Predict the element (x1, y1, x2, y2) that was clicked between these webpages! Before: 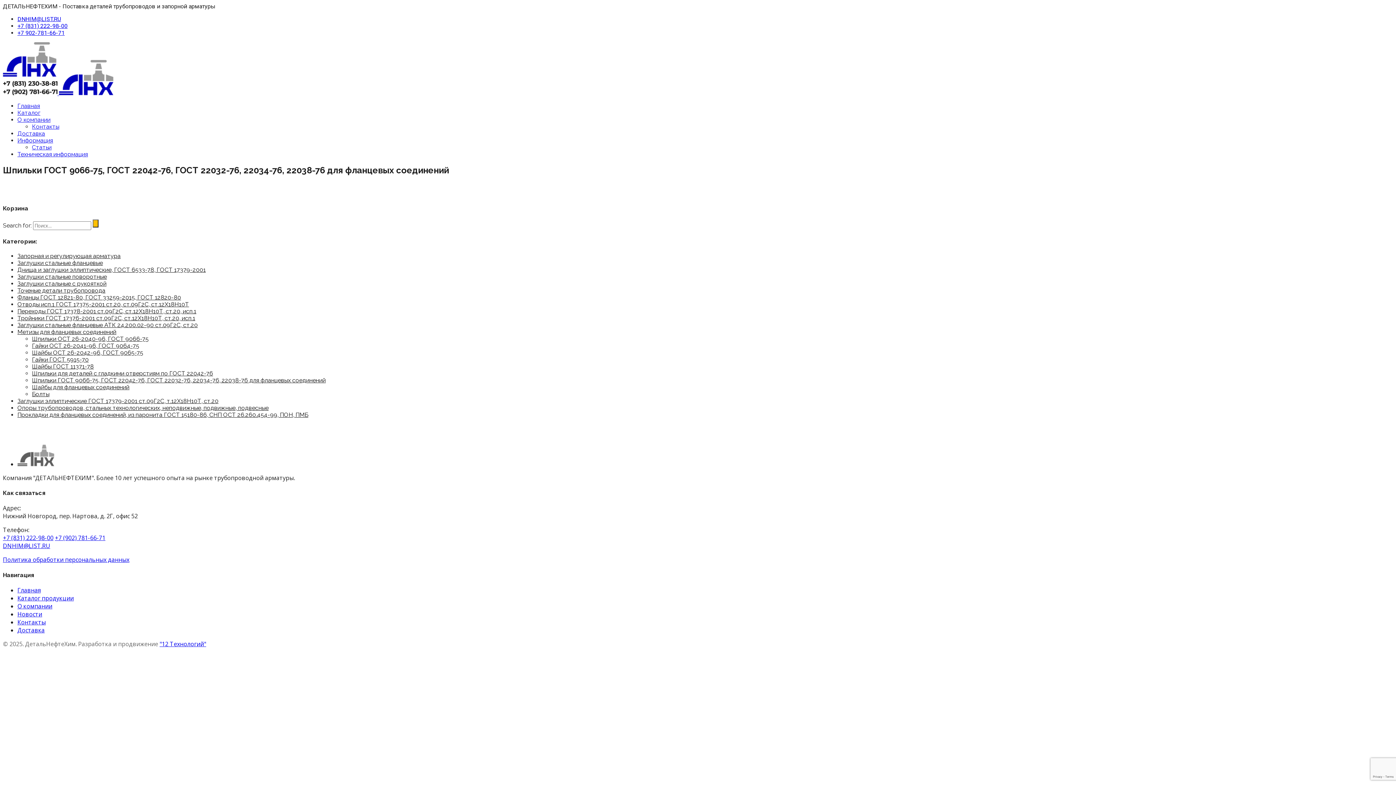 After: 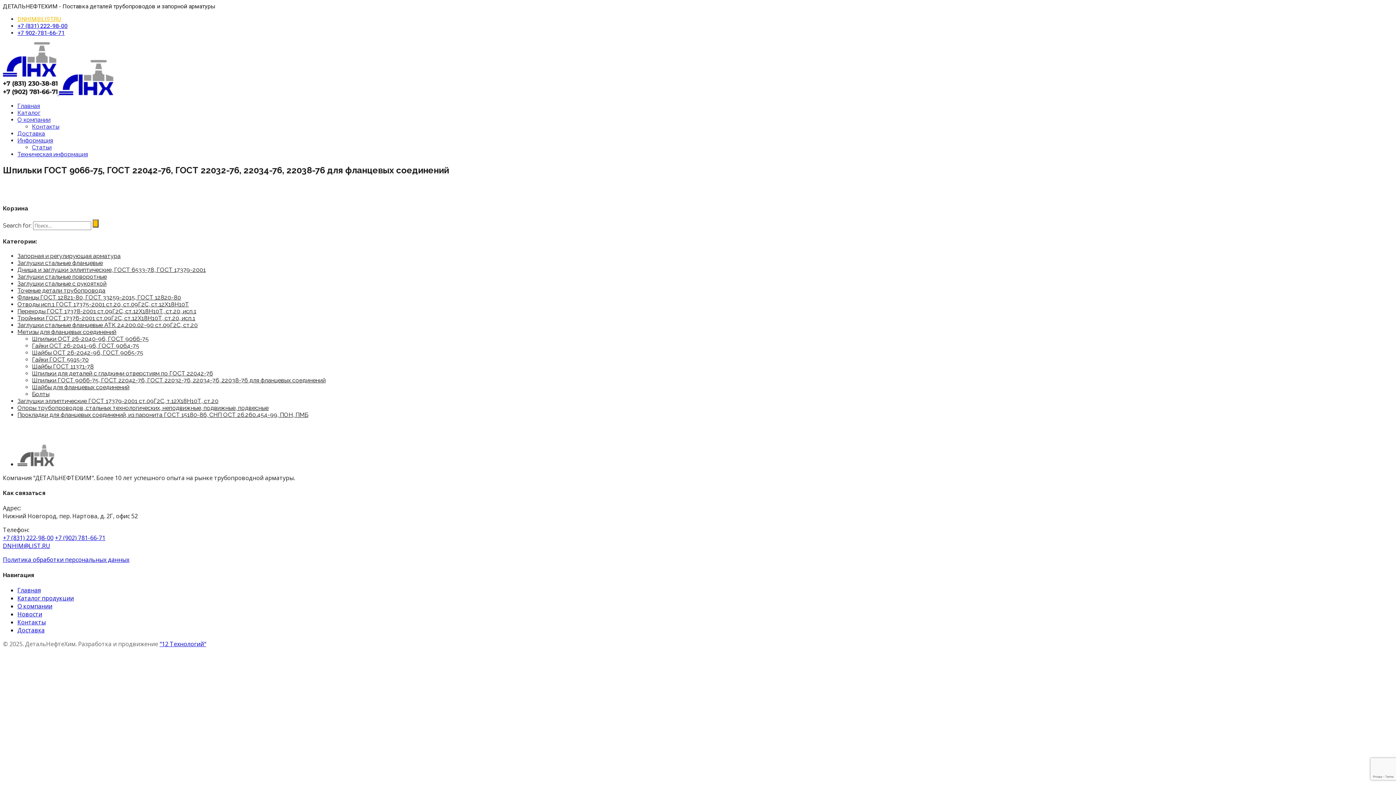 Action: label: DNHIM@LIST.RU bbox: (17, 15, 61, 22)